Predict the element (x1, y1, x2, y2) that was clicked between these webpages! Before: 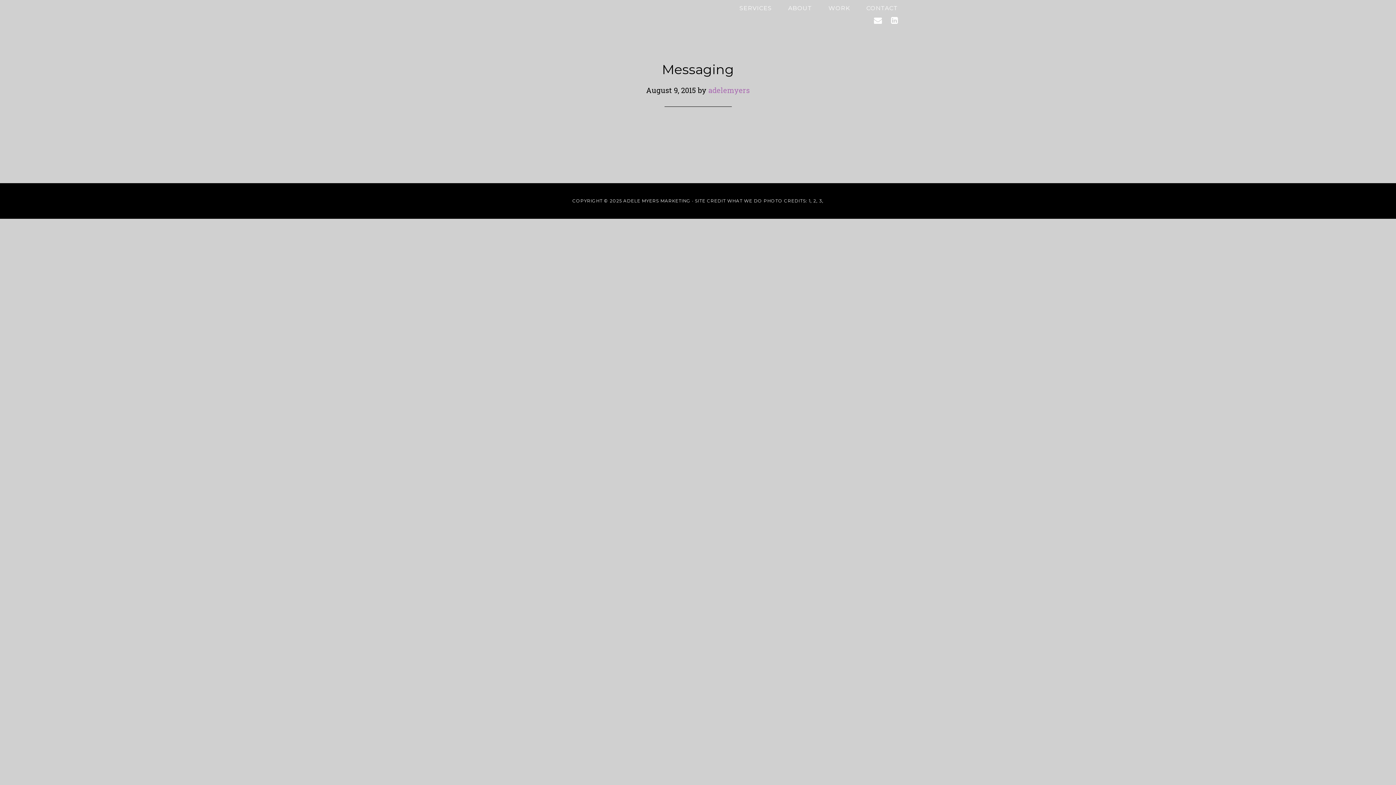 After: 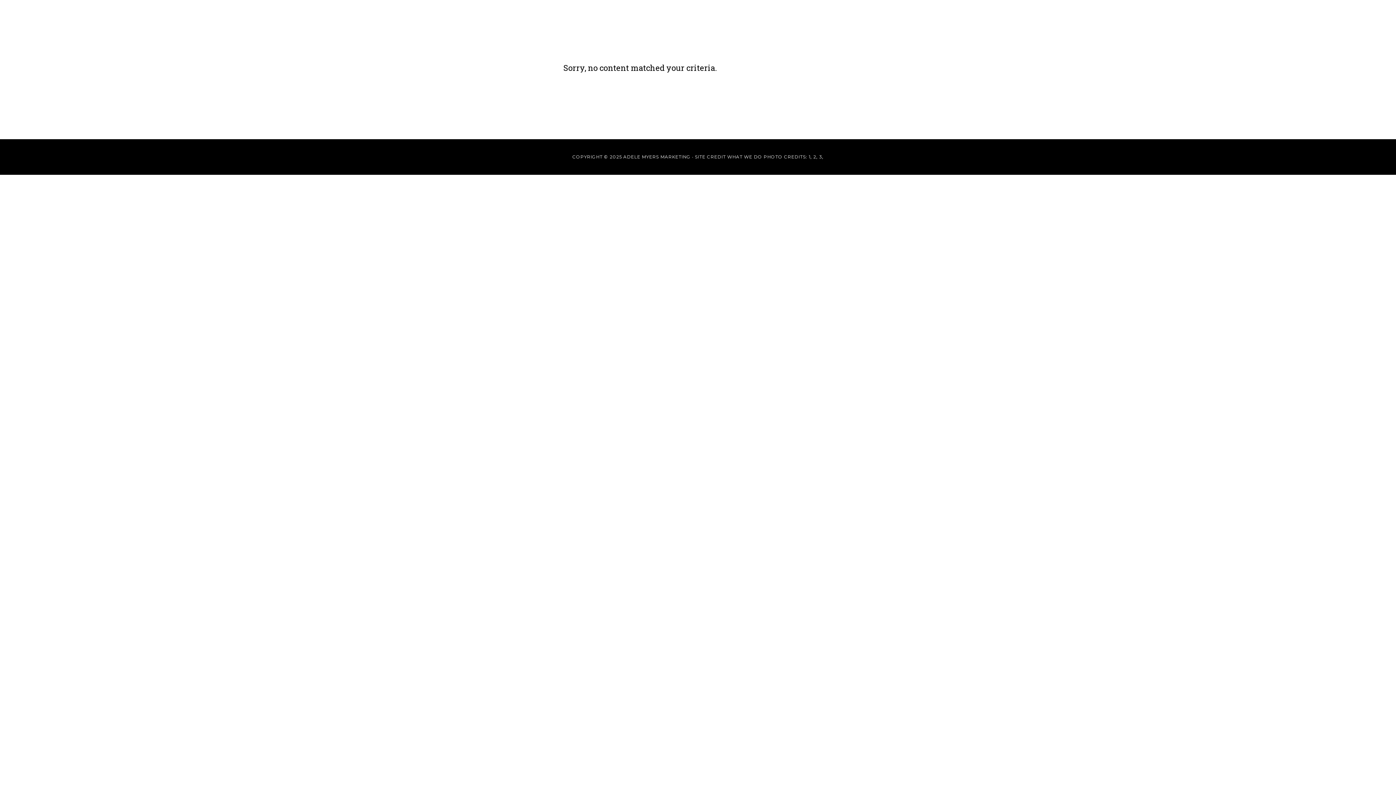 Action: label: adelemyers bbox: (708, 85, 750, 94)